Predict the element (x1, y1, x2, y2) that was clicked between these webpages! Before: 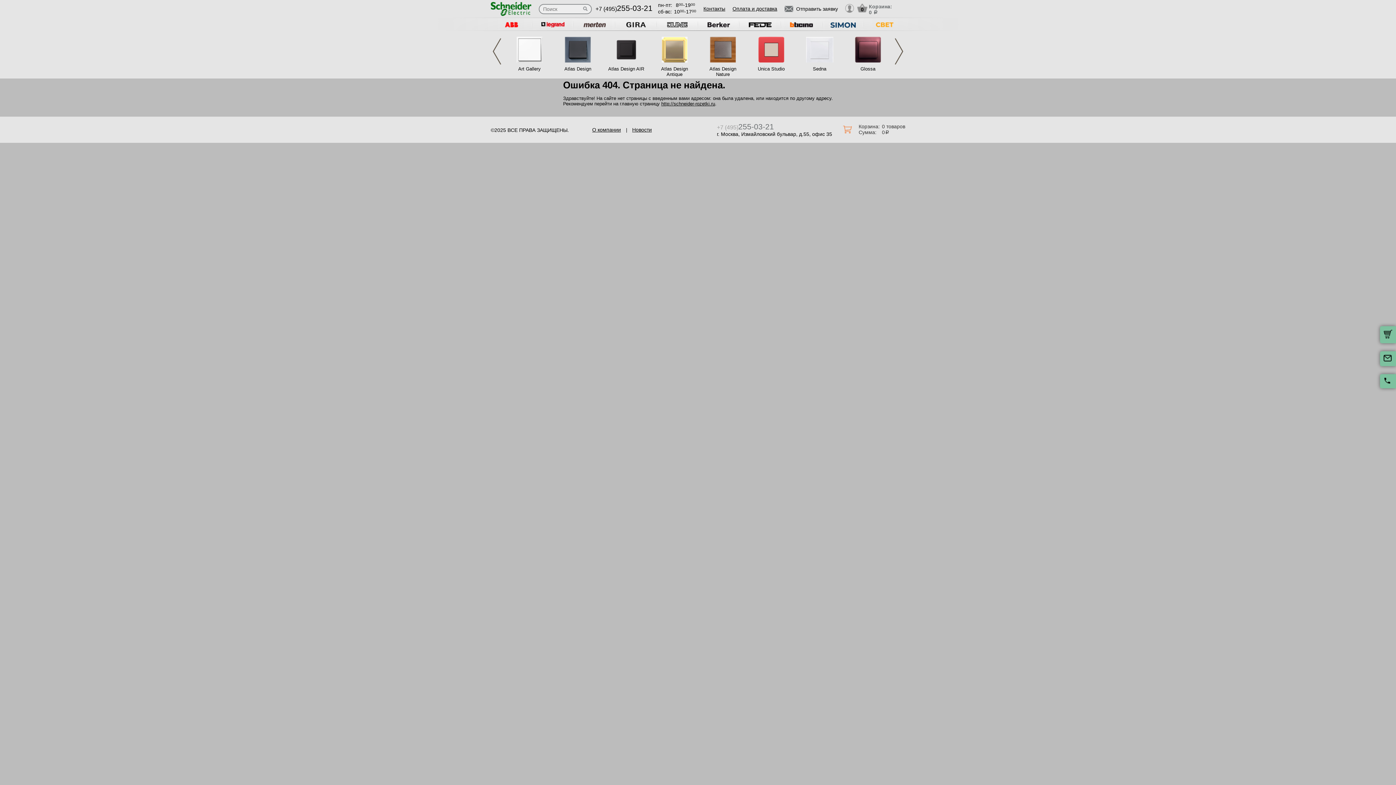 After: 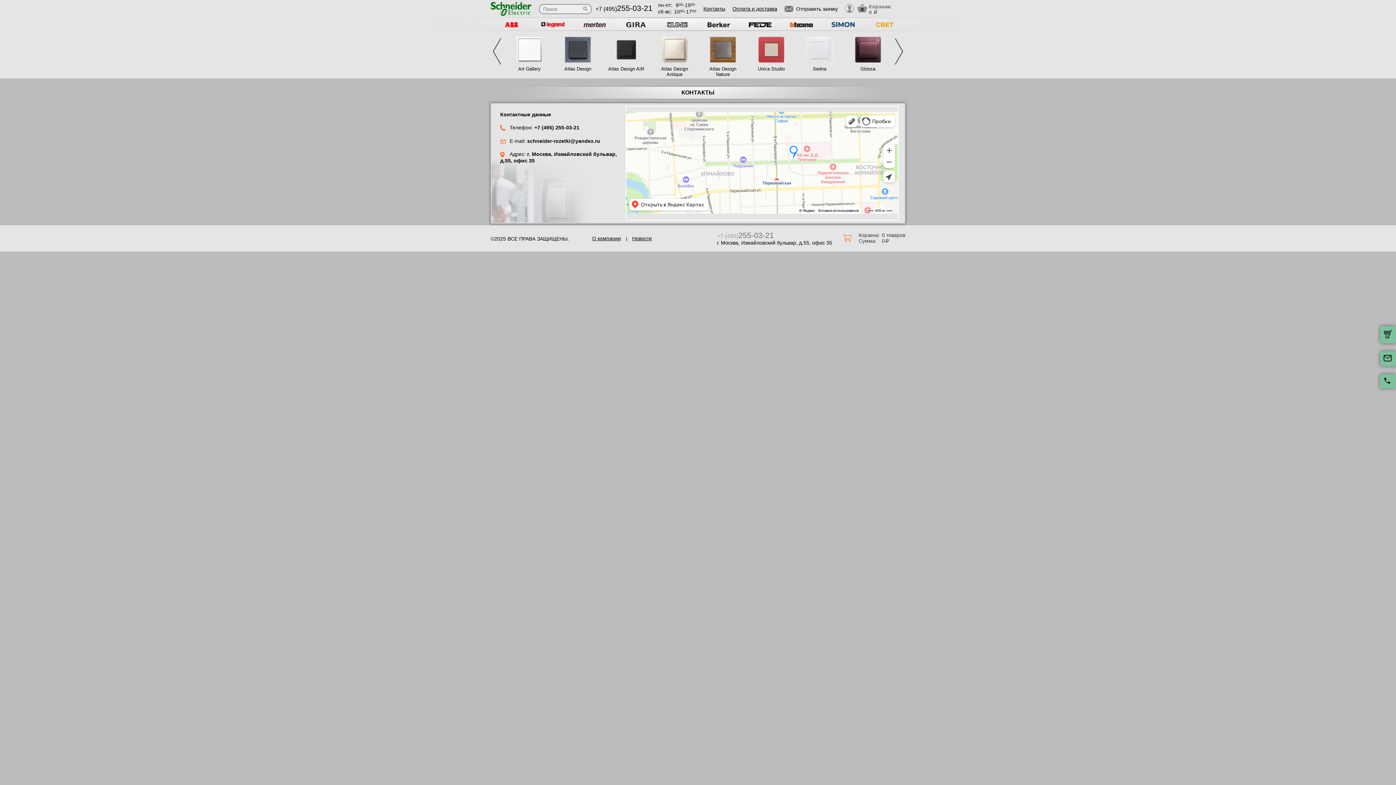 Action: label: Контакты bbox: (703, 5, 725, 11)